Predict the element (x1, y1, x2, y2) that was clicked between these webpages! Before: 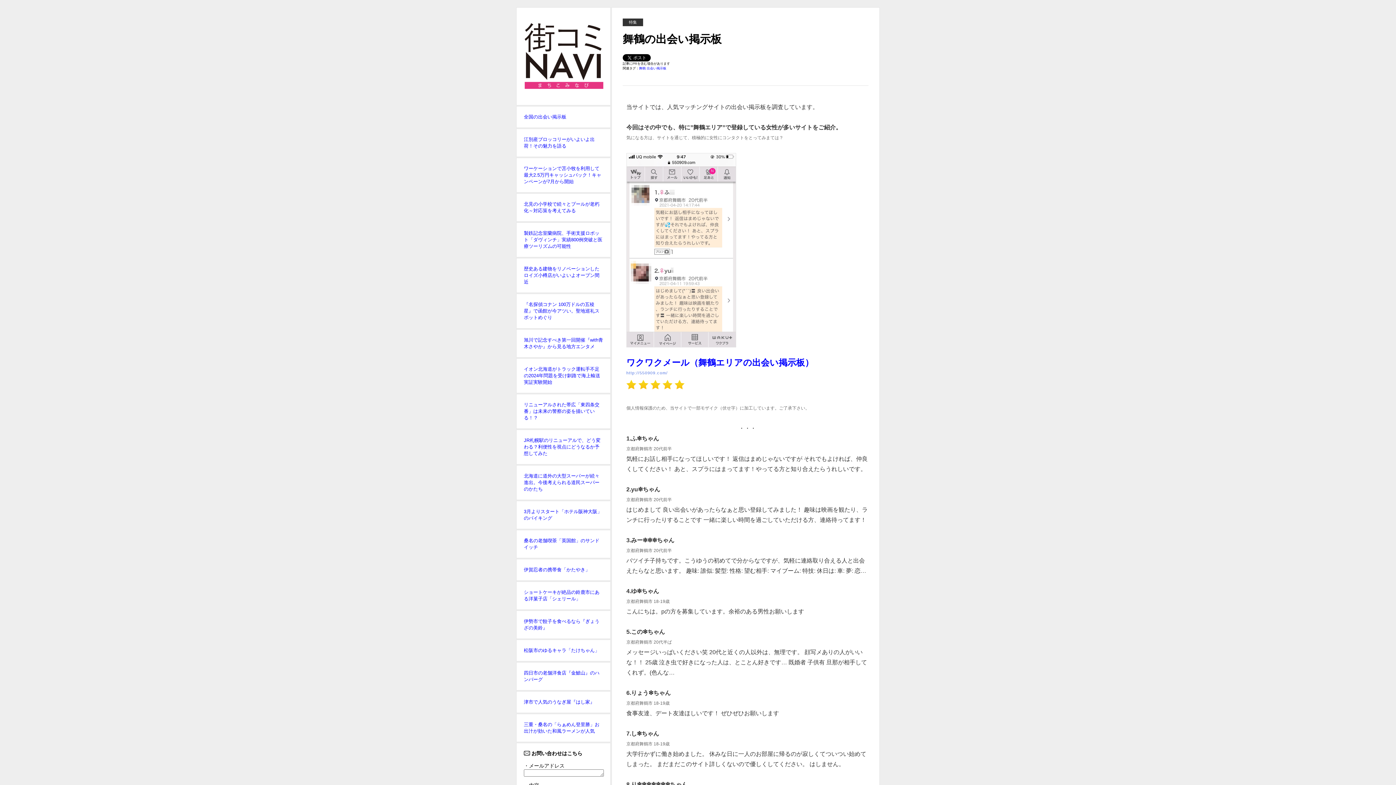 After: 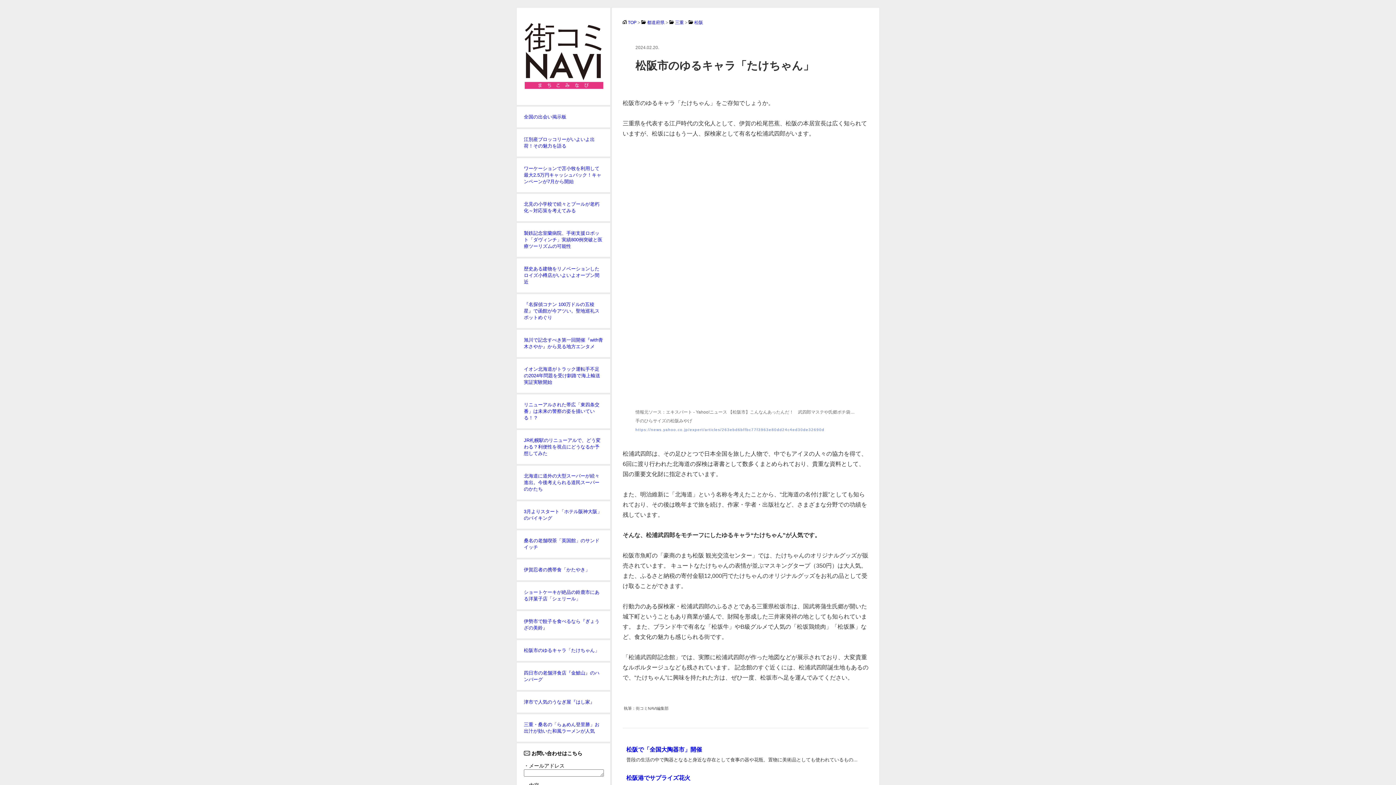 Action: label: 松阪市のゆるキャラ「たけちゃん」 bbox: (524, 647, 599, 653)